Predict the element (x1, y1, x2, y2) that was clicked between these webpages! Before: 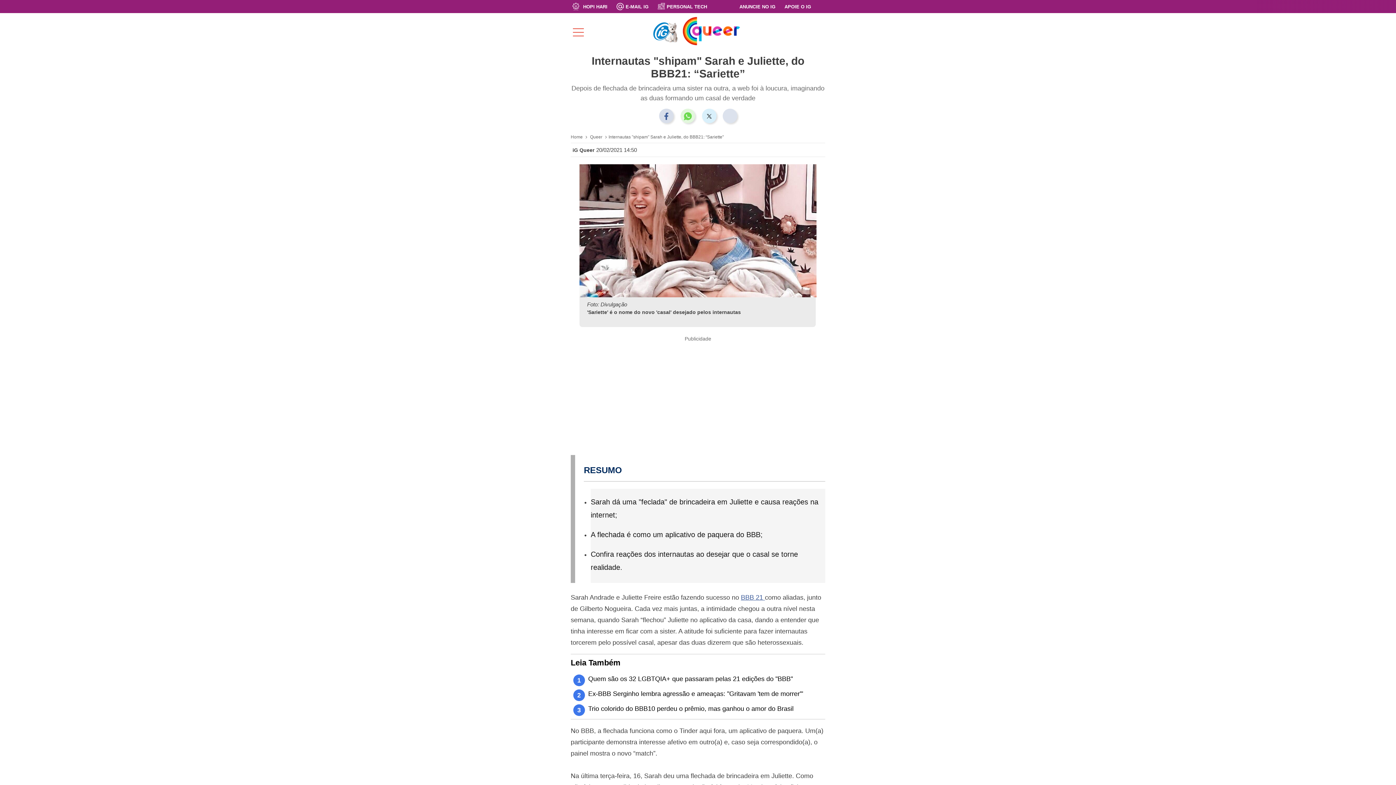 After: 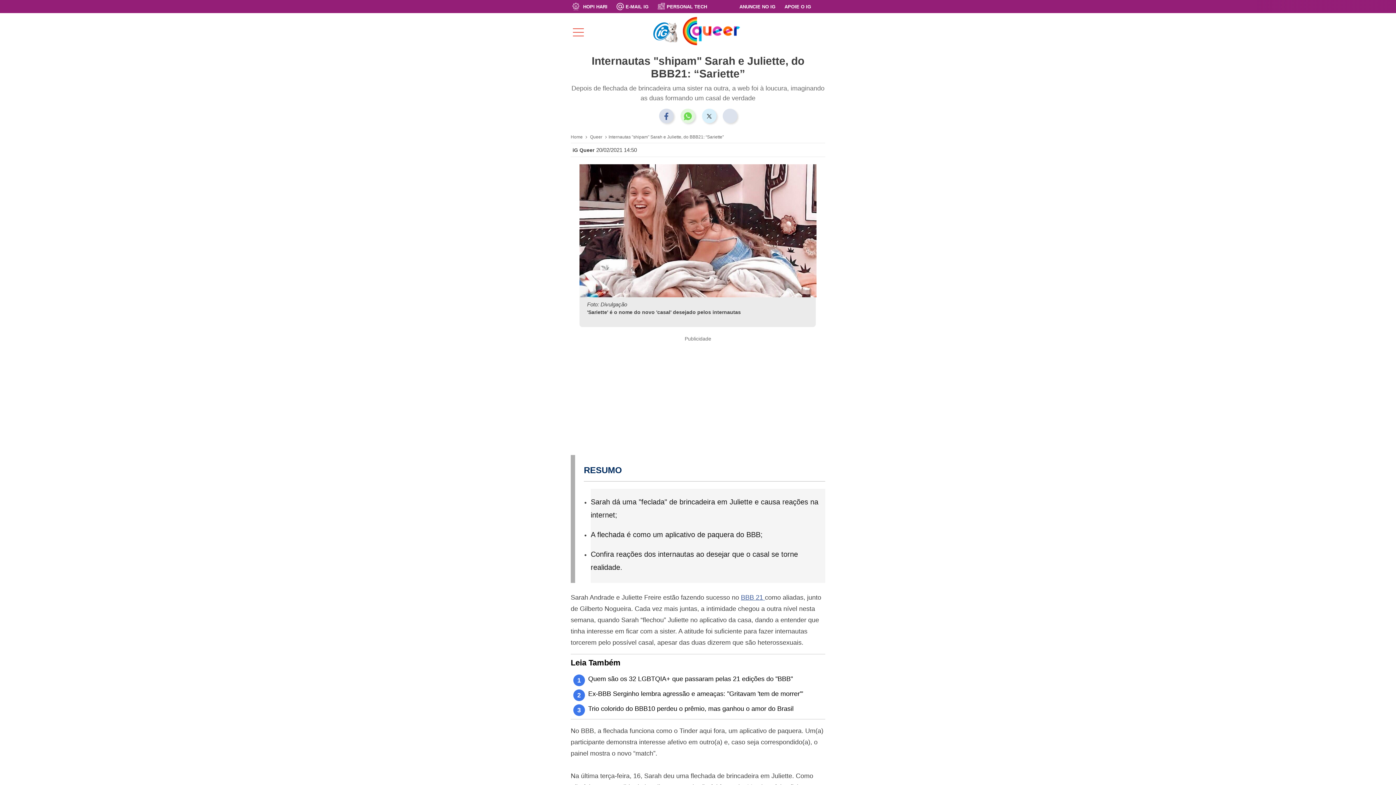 Action: bbox: (683, 112, 691, 121)